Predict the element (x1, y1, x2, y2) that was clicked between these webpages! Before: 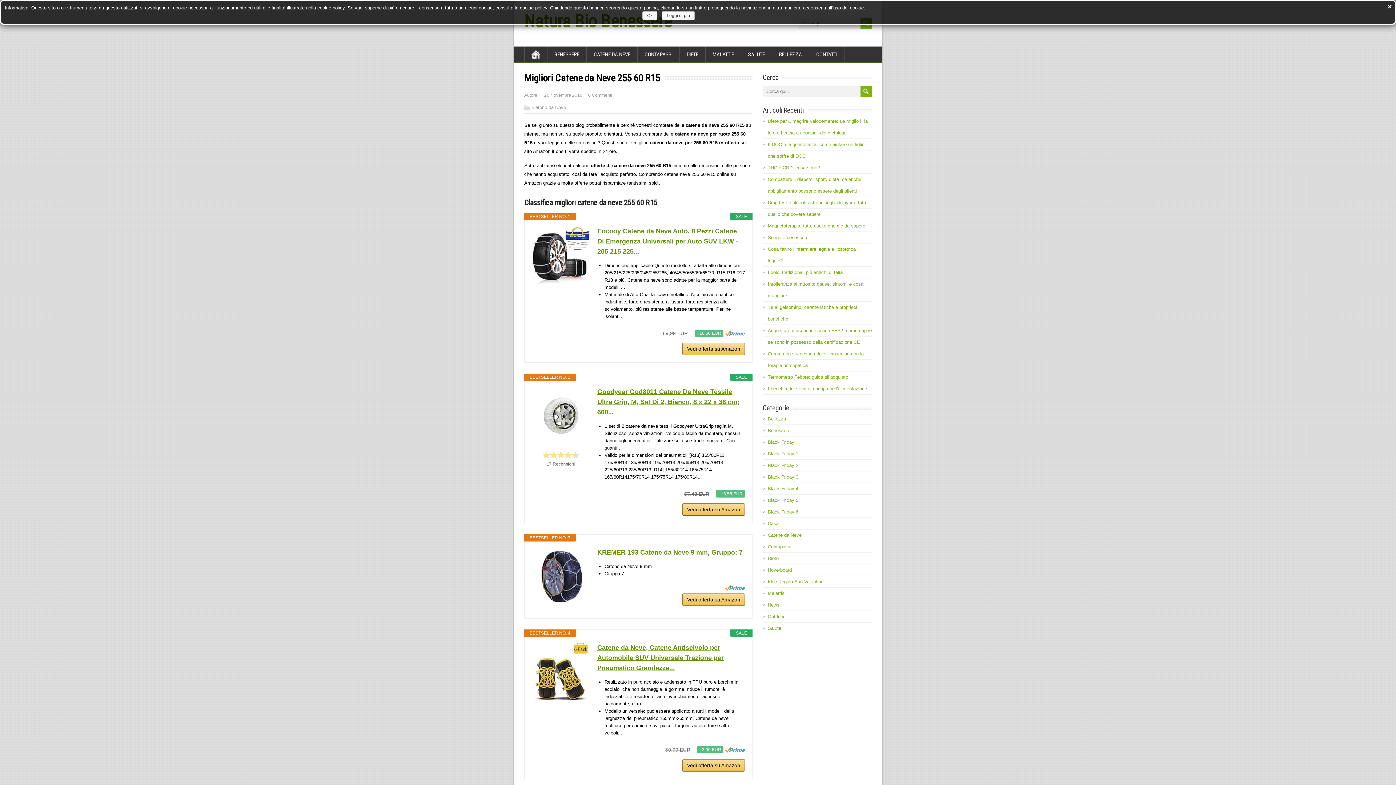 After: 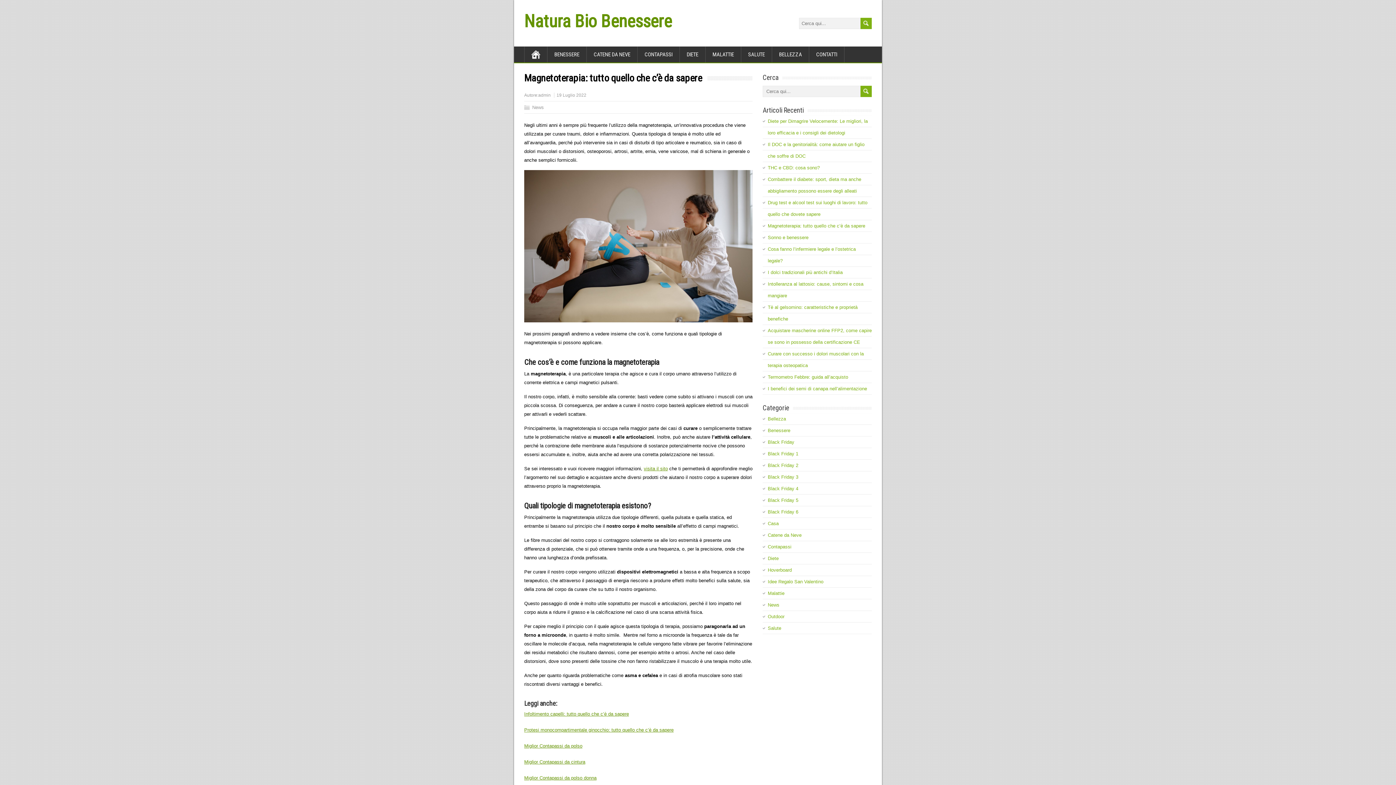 Action: bbox: (768, 223, 865, 228) label: Magnetoterapia: tutto quello che c’è da sapere